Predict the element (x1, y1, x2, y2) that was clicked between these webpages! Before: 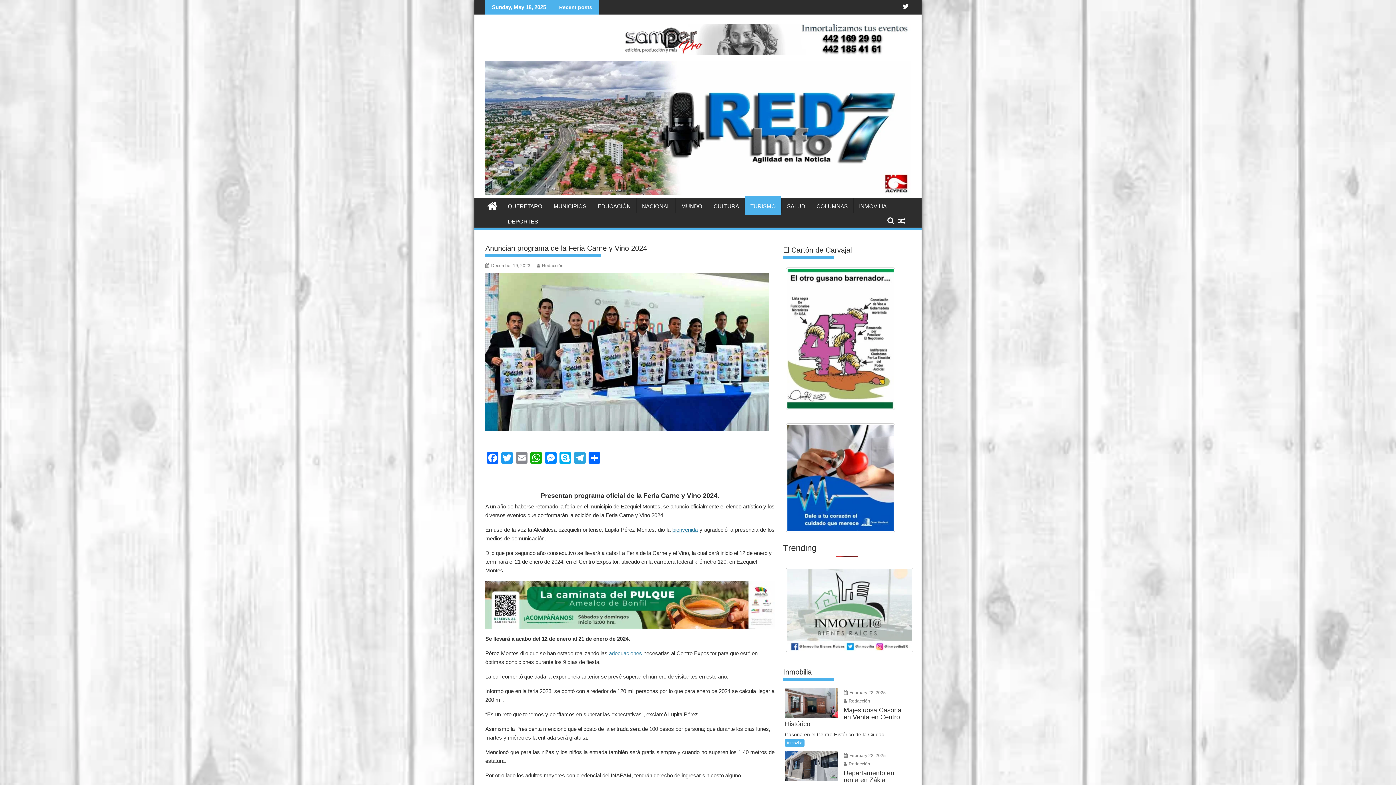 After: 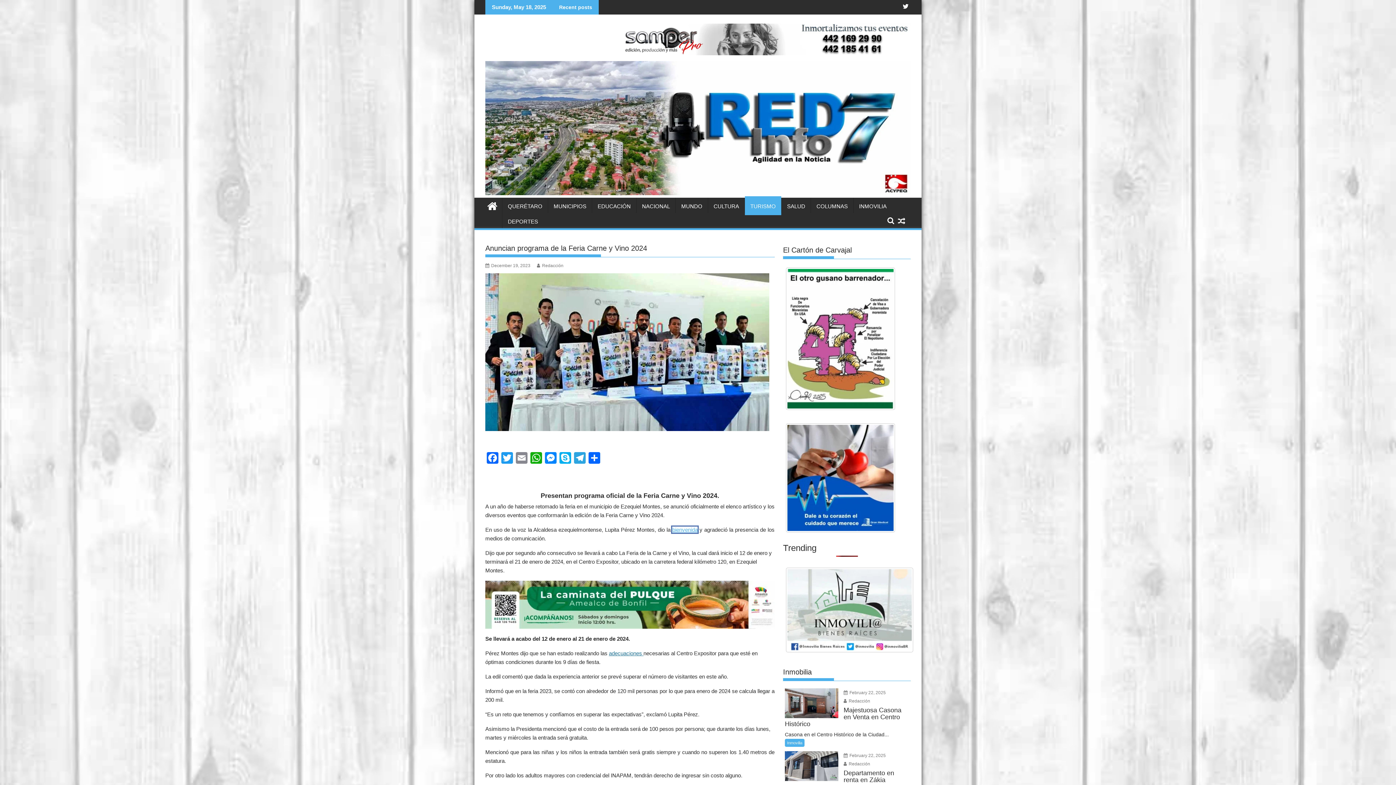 Action: label: bienvenida bbox: (672, 526, 697, 532)